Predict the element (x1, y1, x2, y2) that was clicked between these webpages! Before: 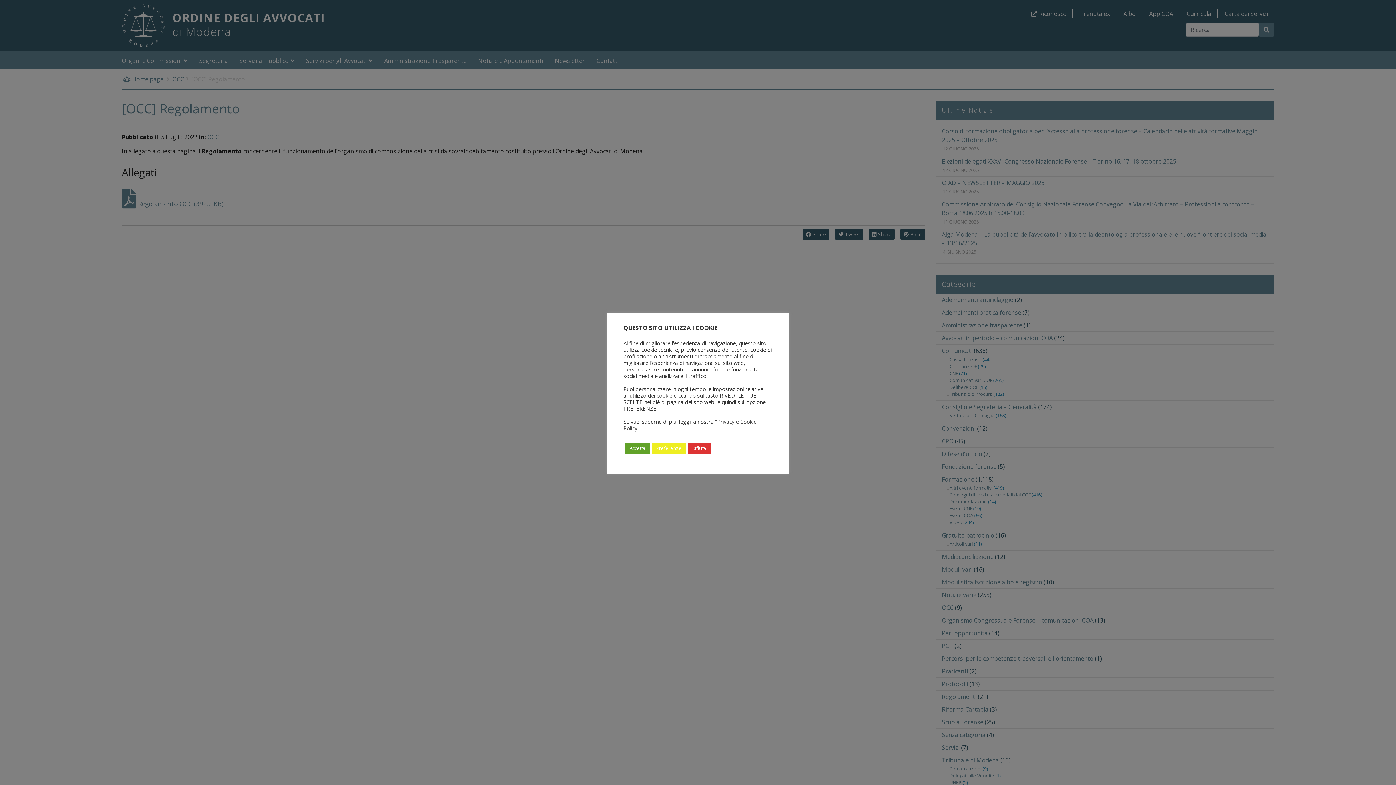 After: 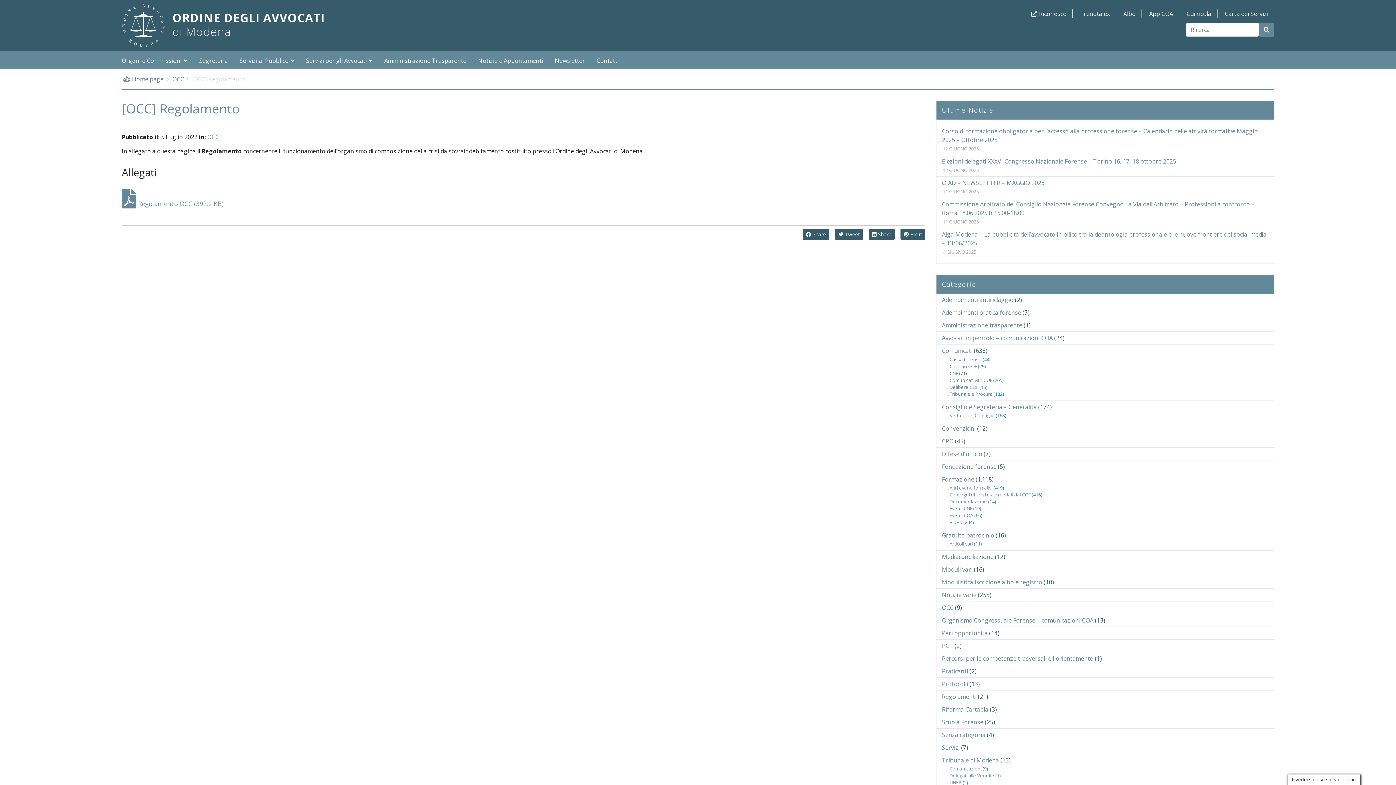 Action: bbox: (688, 442, 710, 454) label: Rifiuta